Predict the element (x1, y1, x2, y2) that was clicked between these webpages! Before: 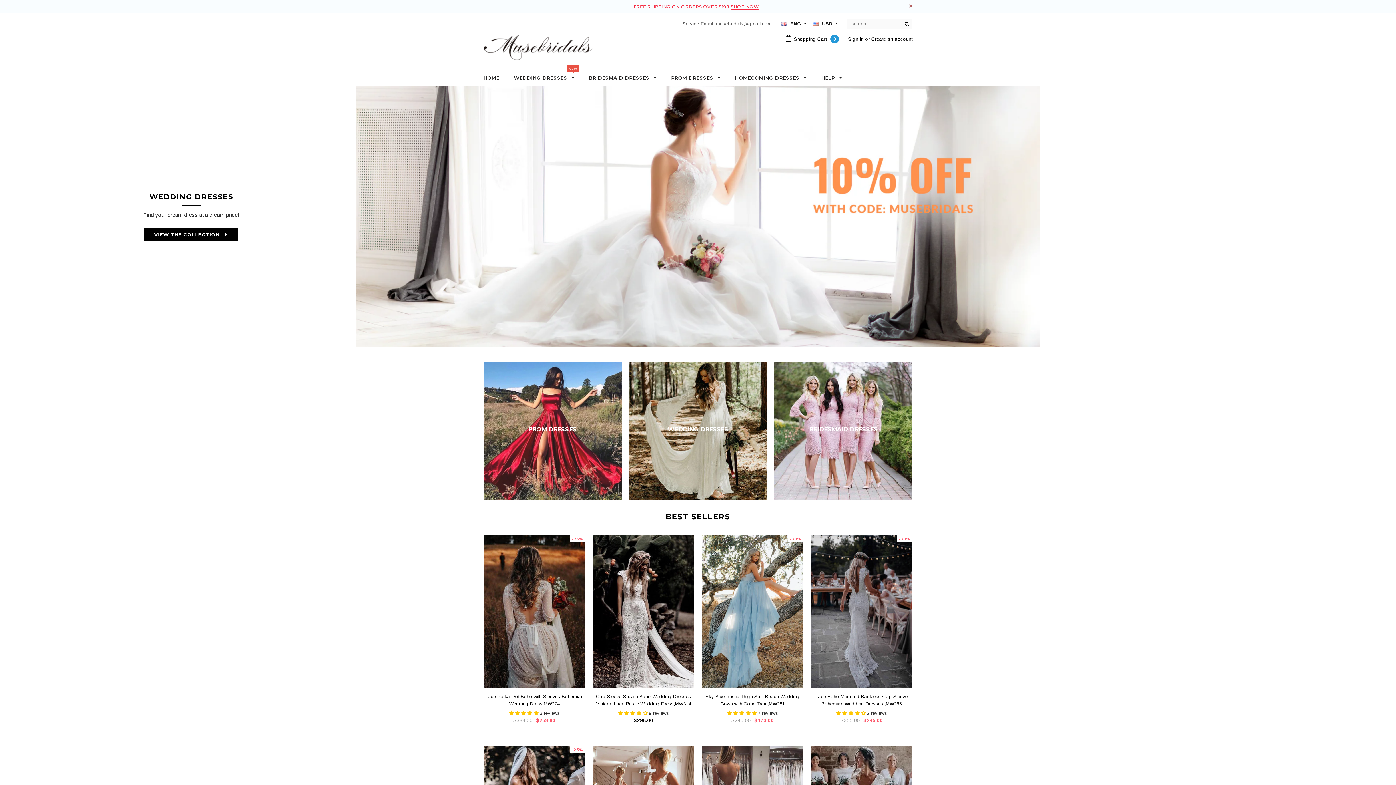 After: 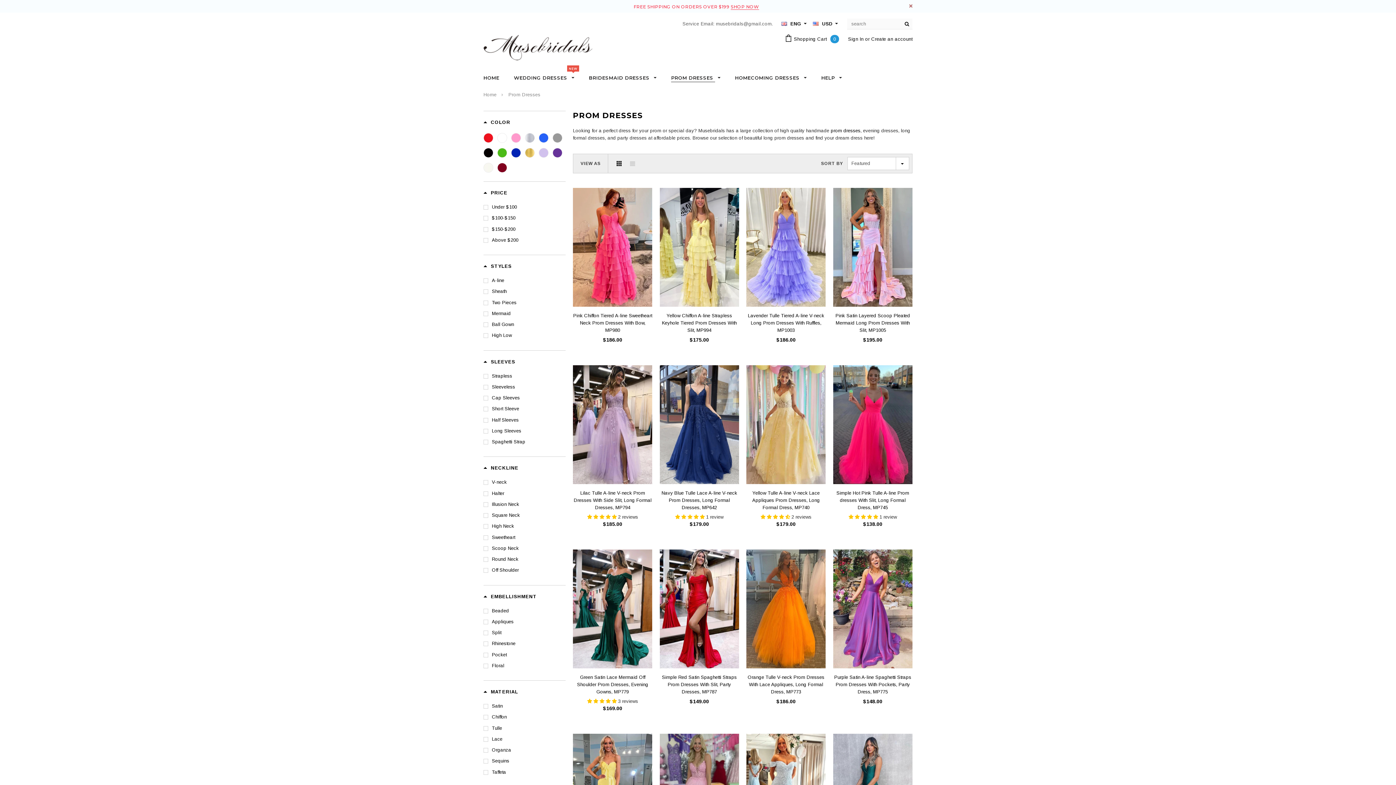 Action: bbox: (671, 74, 720, 81) label: PROM DRESSES 